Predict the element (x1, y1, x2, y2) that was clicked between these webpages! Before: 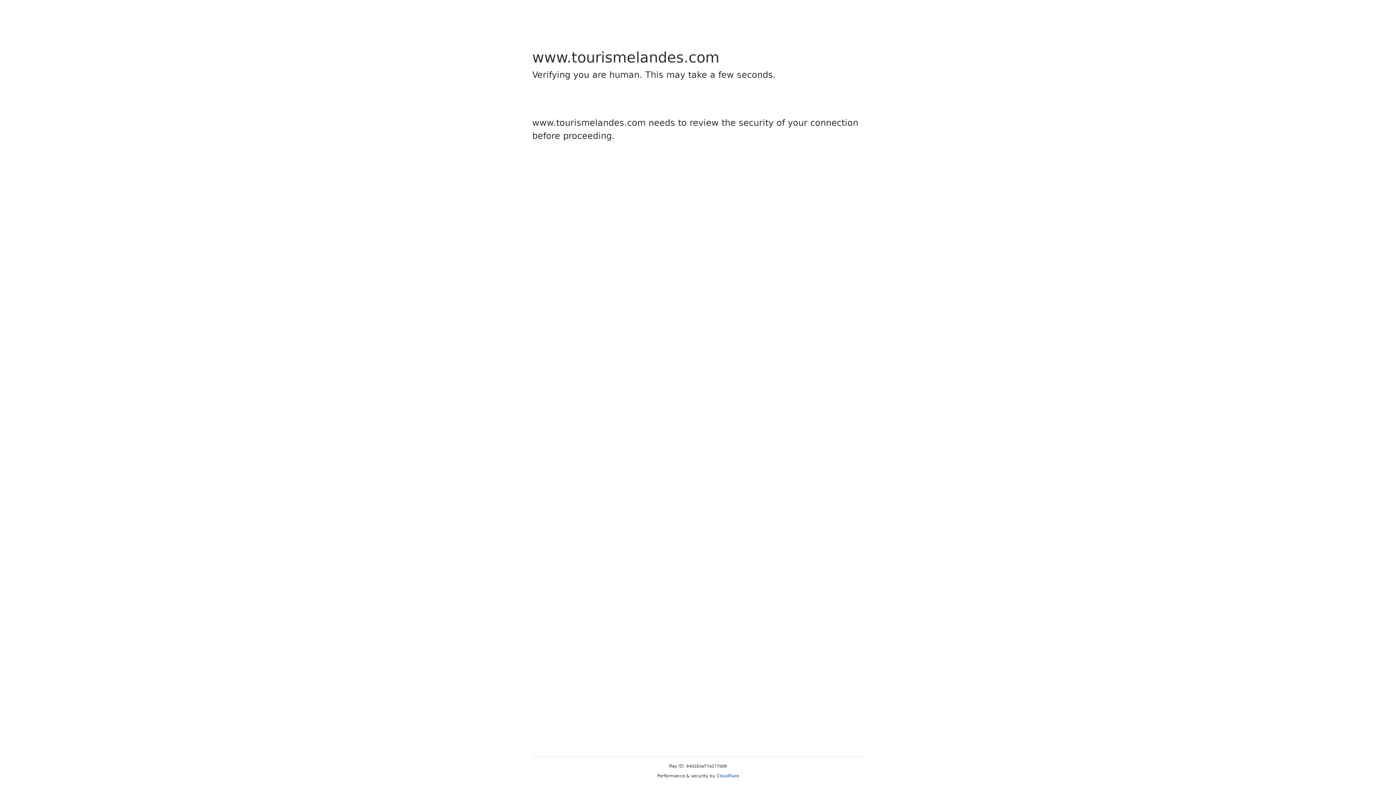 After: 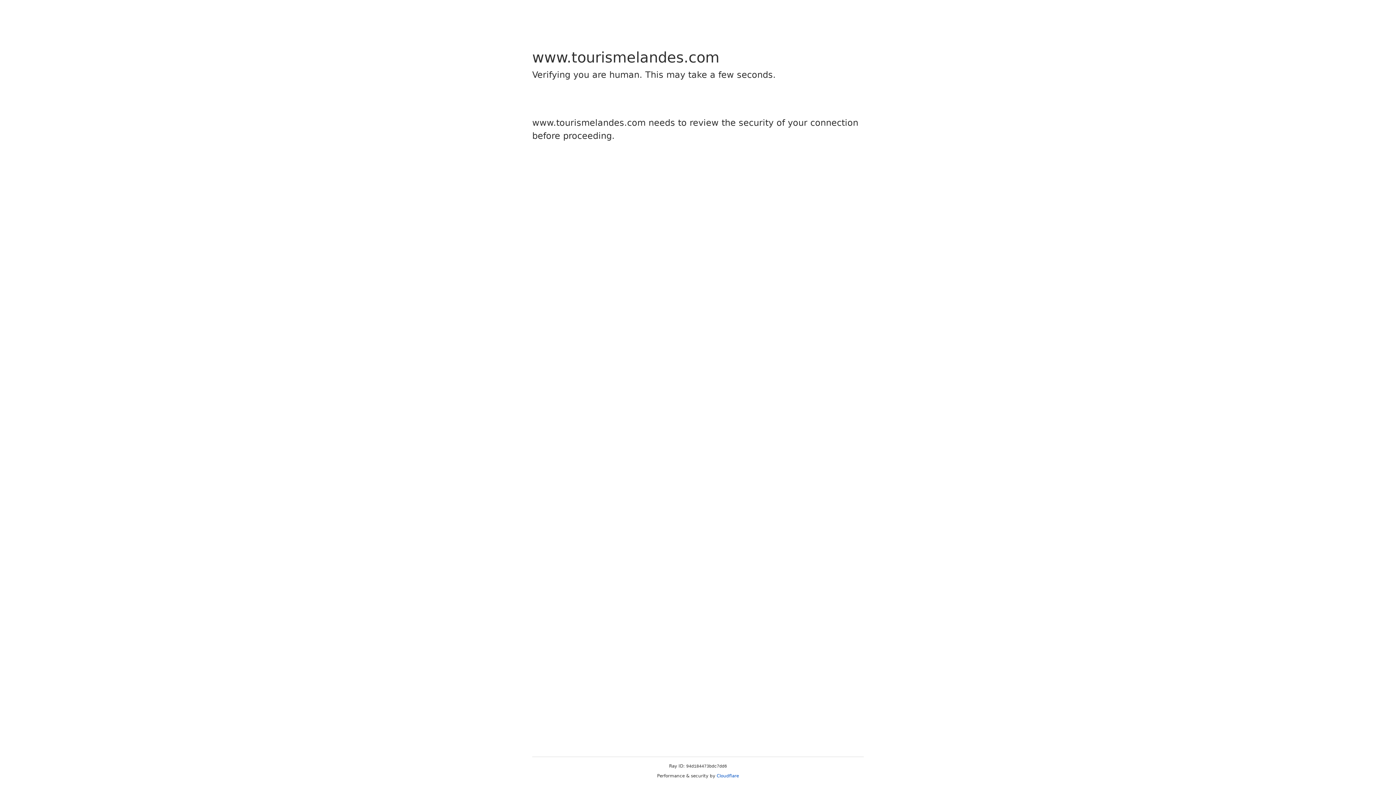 Action: bbox: (716, 773, 739, 778) label: Cloudflare